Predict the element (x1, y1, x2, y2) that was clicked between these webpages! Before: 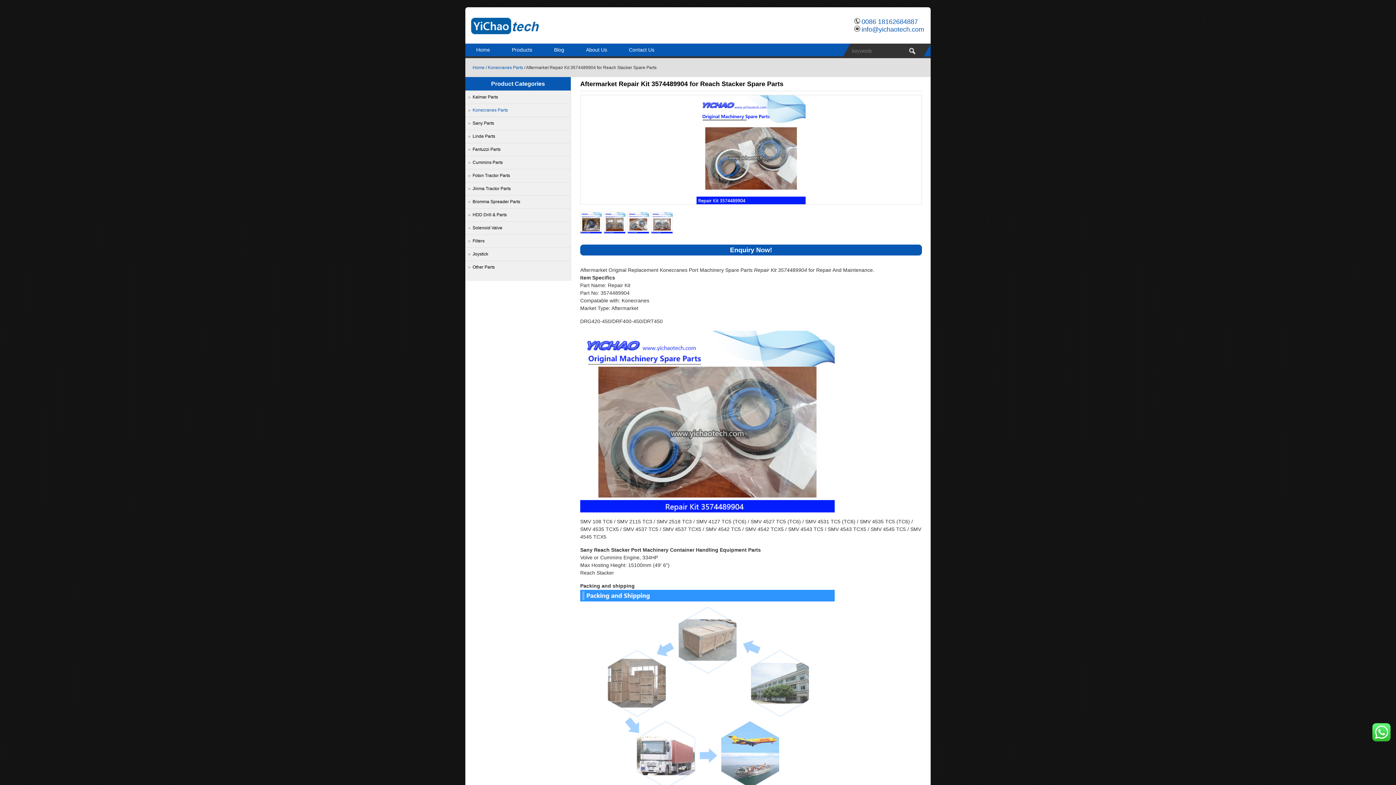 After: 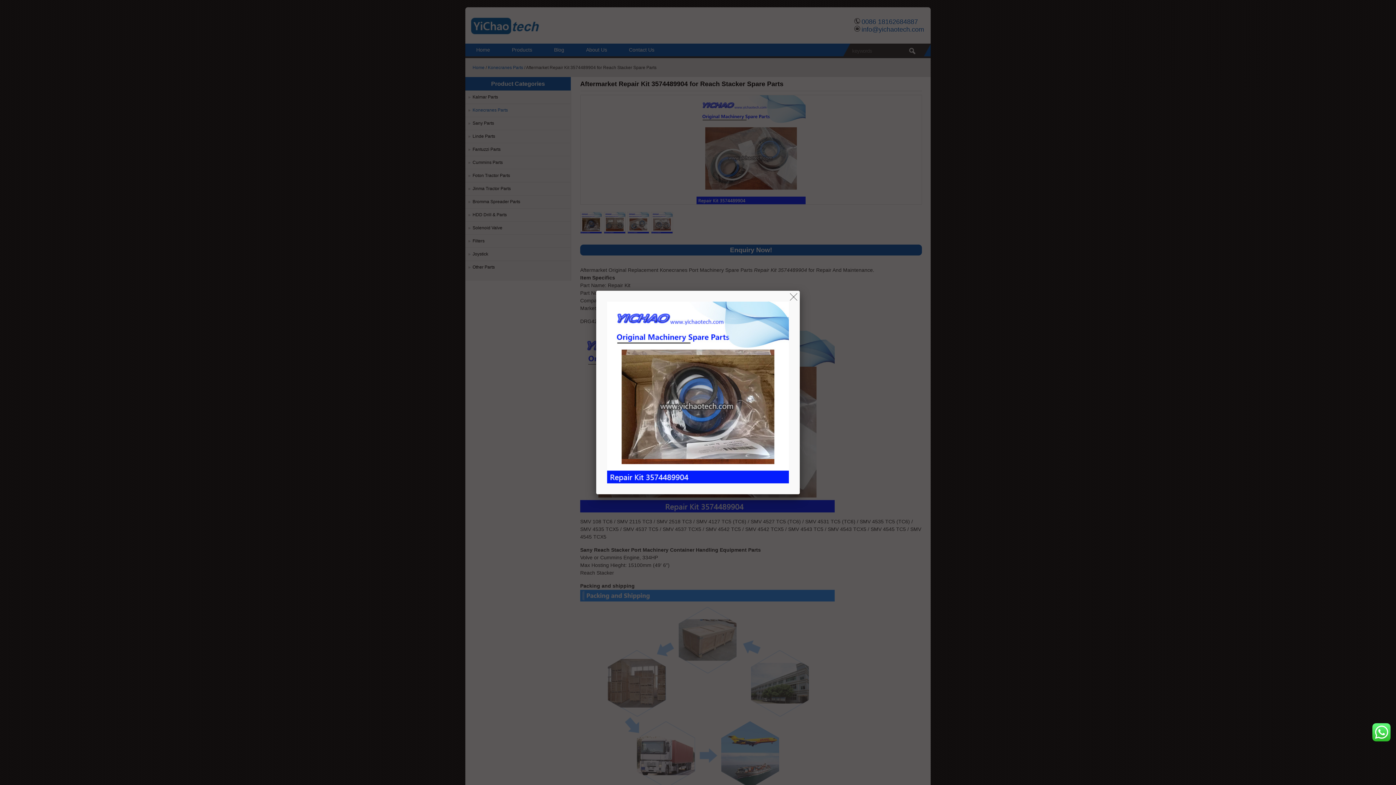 Action: bbox: (580, 229, 602, 234)